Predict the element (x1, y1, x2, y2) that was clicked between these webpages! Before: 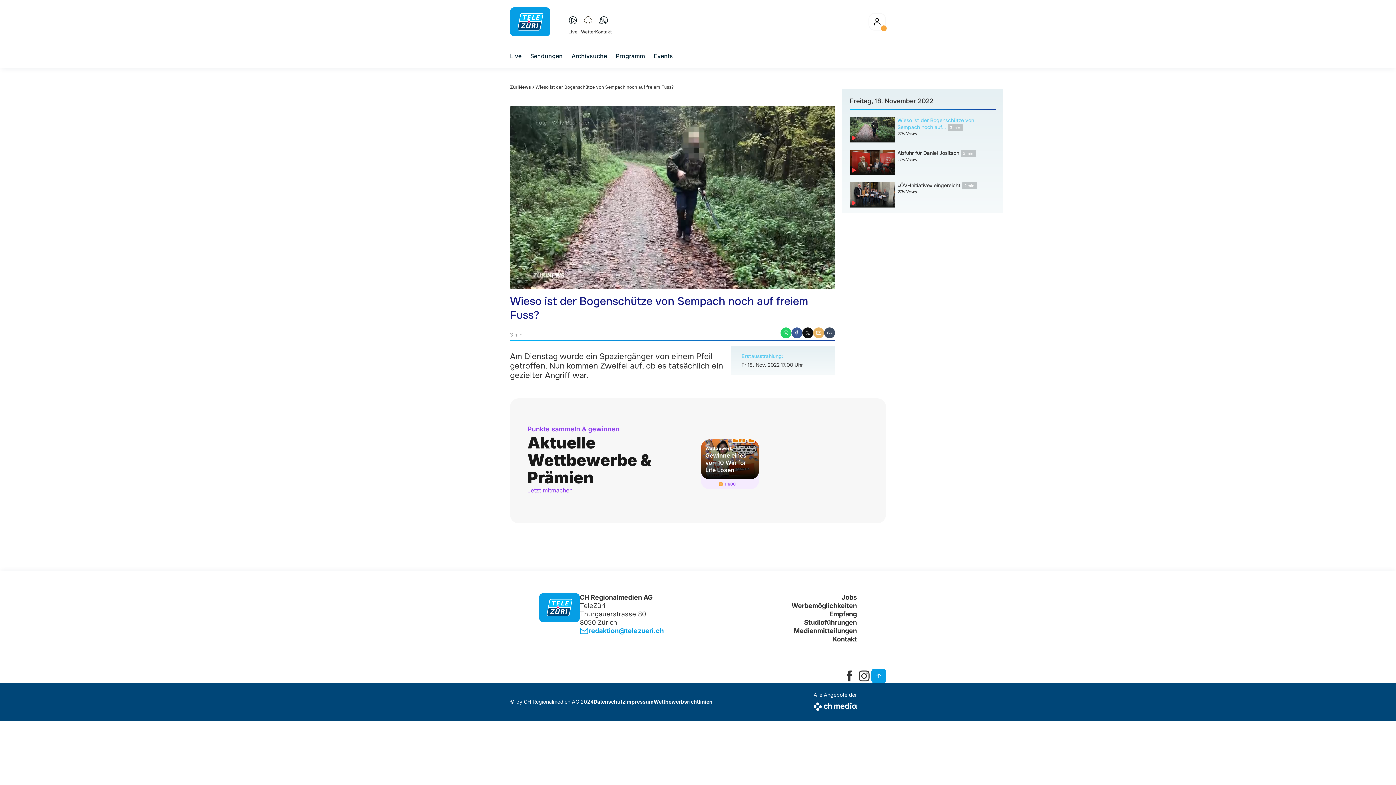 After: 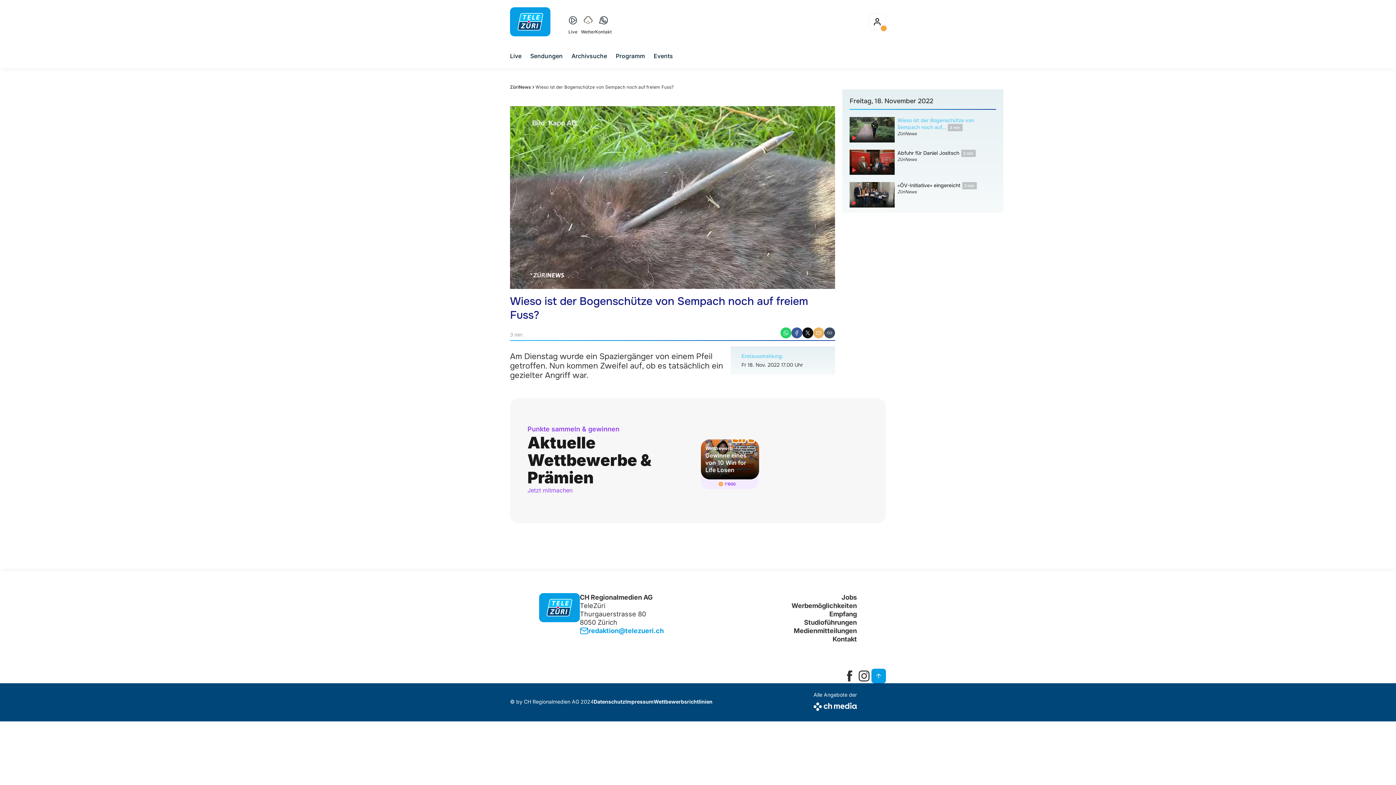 Action: bbox: (824, 327, 835, 338) label: kopieren